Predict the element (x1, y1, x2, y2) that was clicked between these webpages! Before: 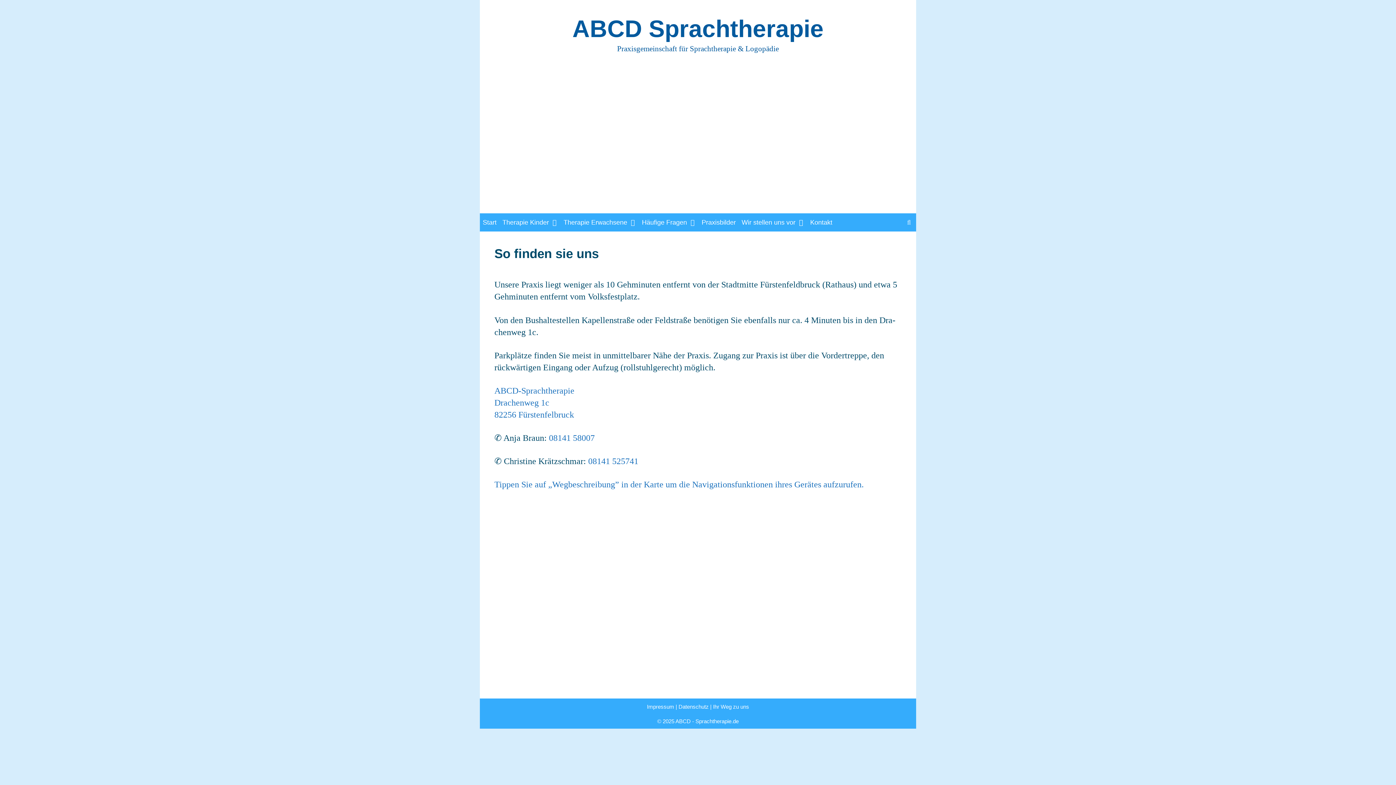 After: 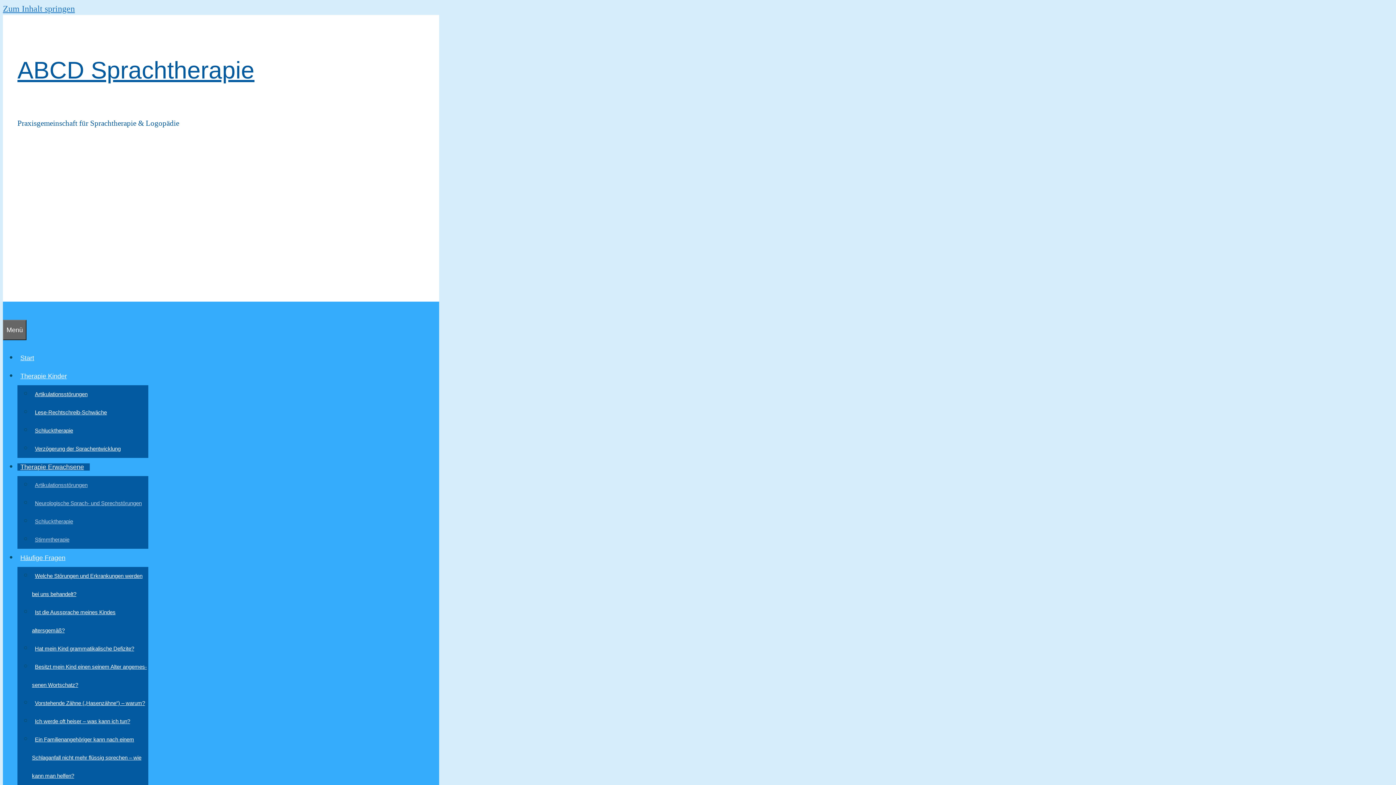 Action: bbox: (560, 213, 639, 231) label: The­ra­pie Erwachsene